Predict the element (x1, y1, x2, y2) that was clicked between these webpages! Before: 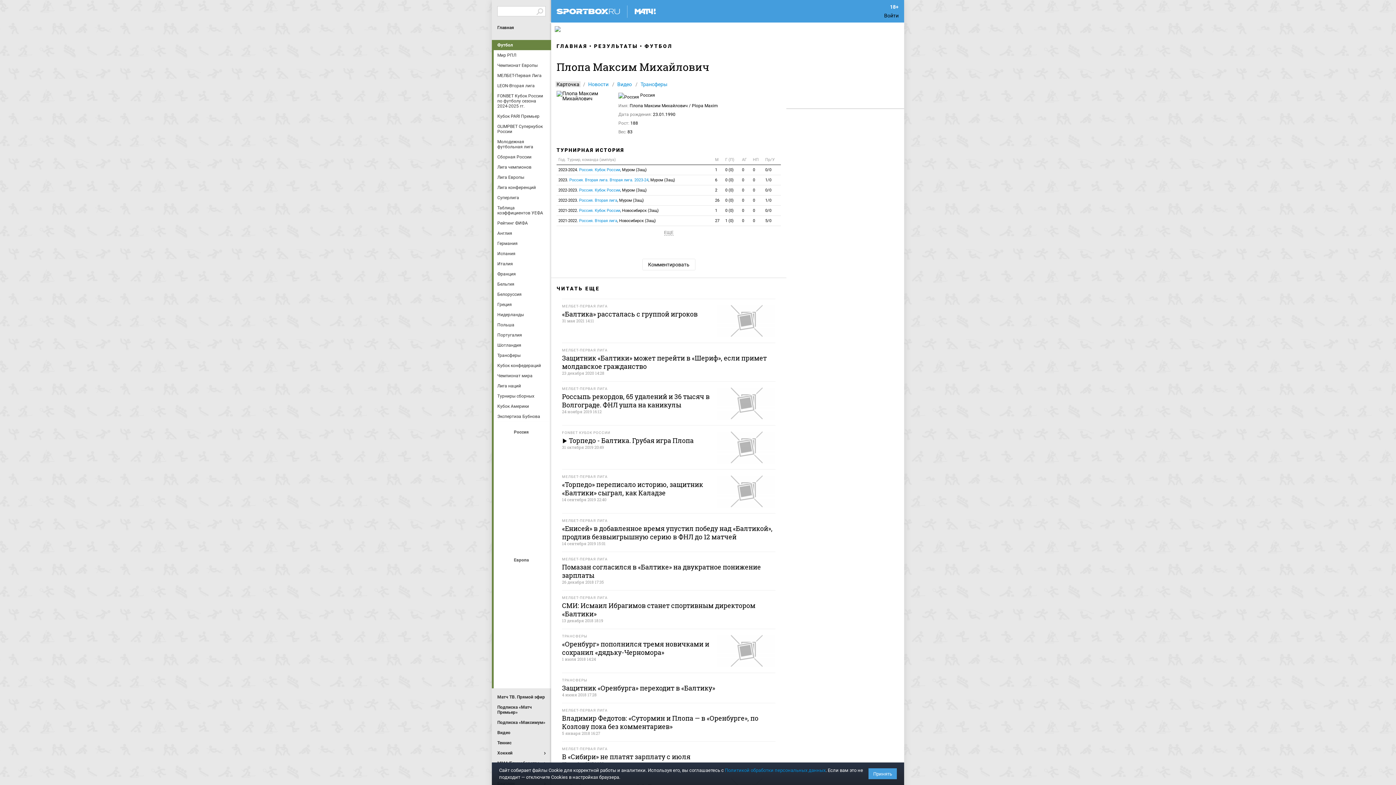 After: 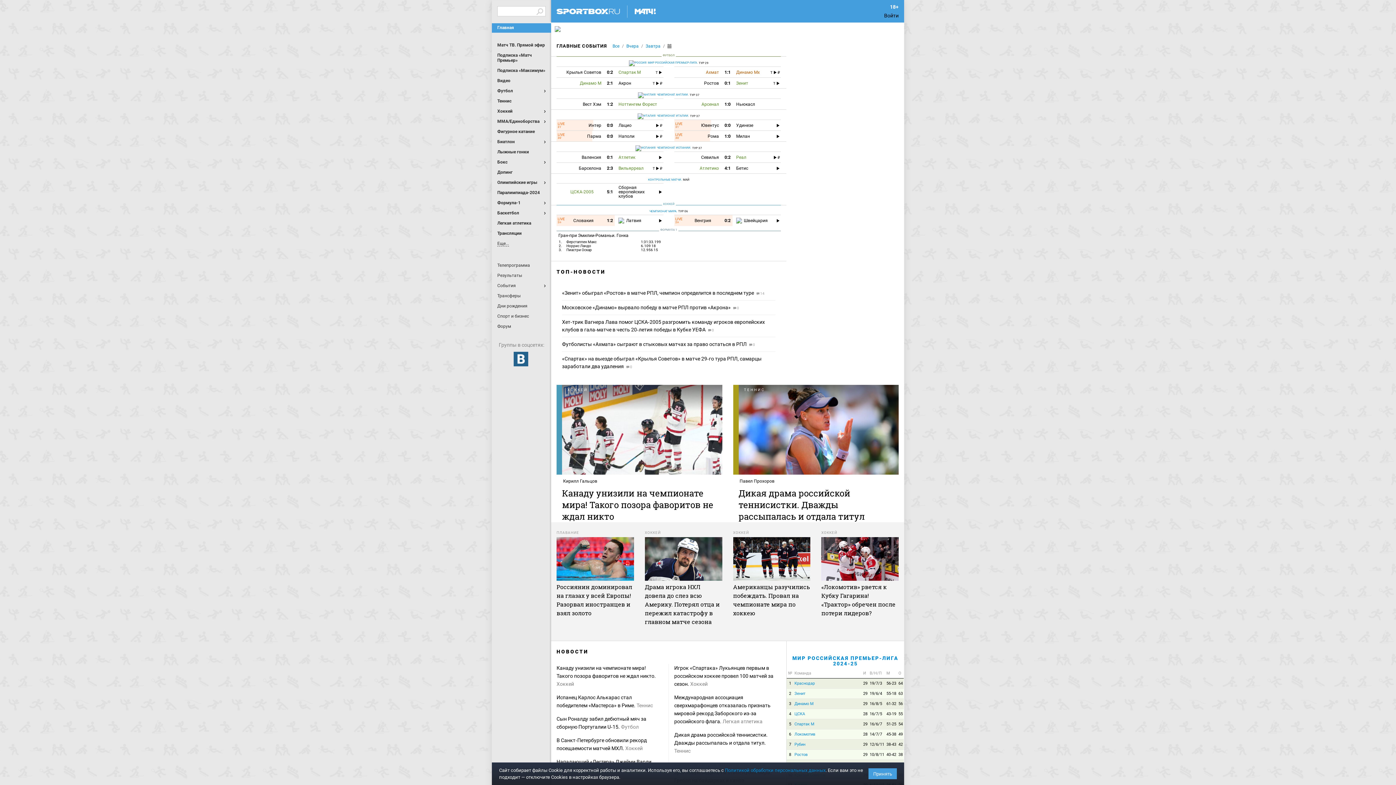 Action: bbox: (551, 3, 625, 20)